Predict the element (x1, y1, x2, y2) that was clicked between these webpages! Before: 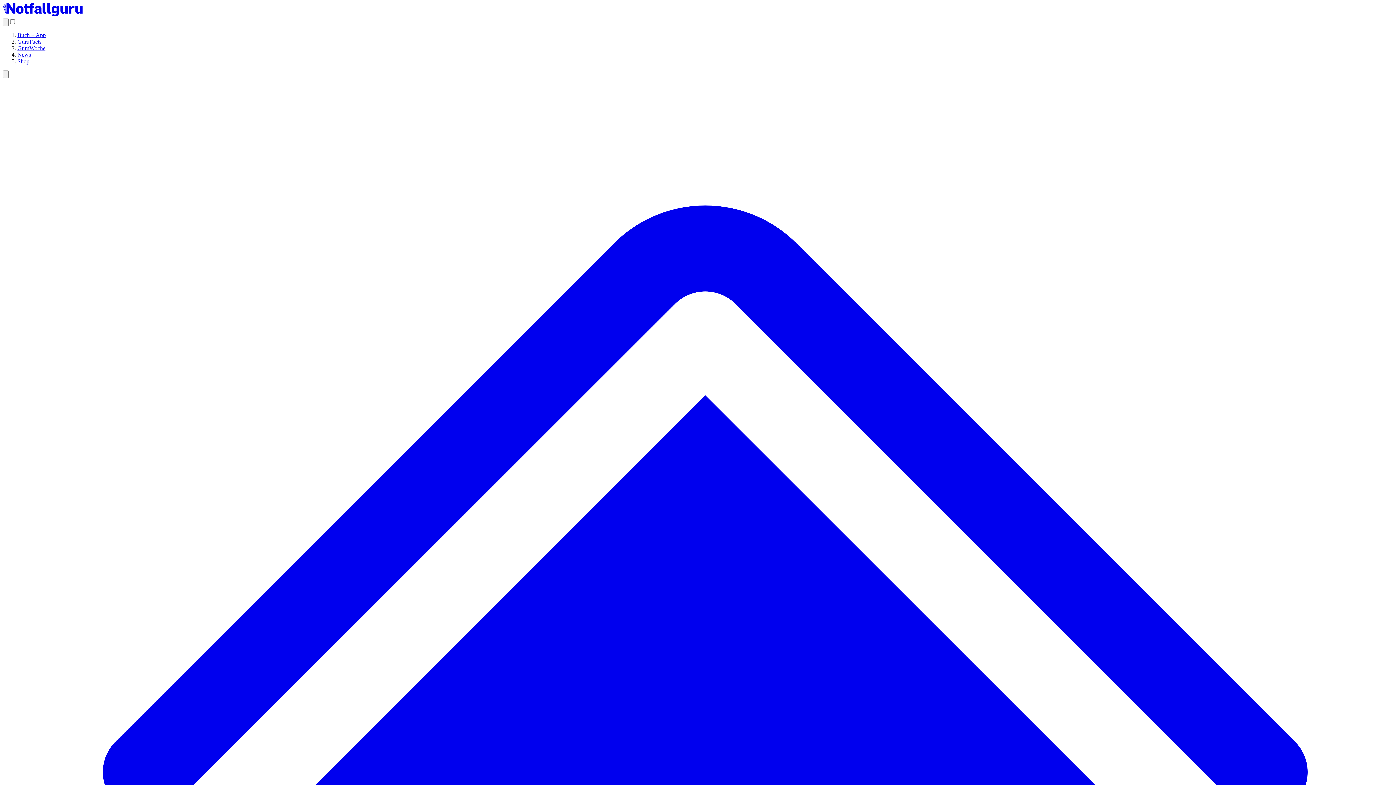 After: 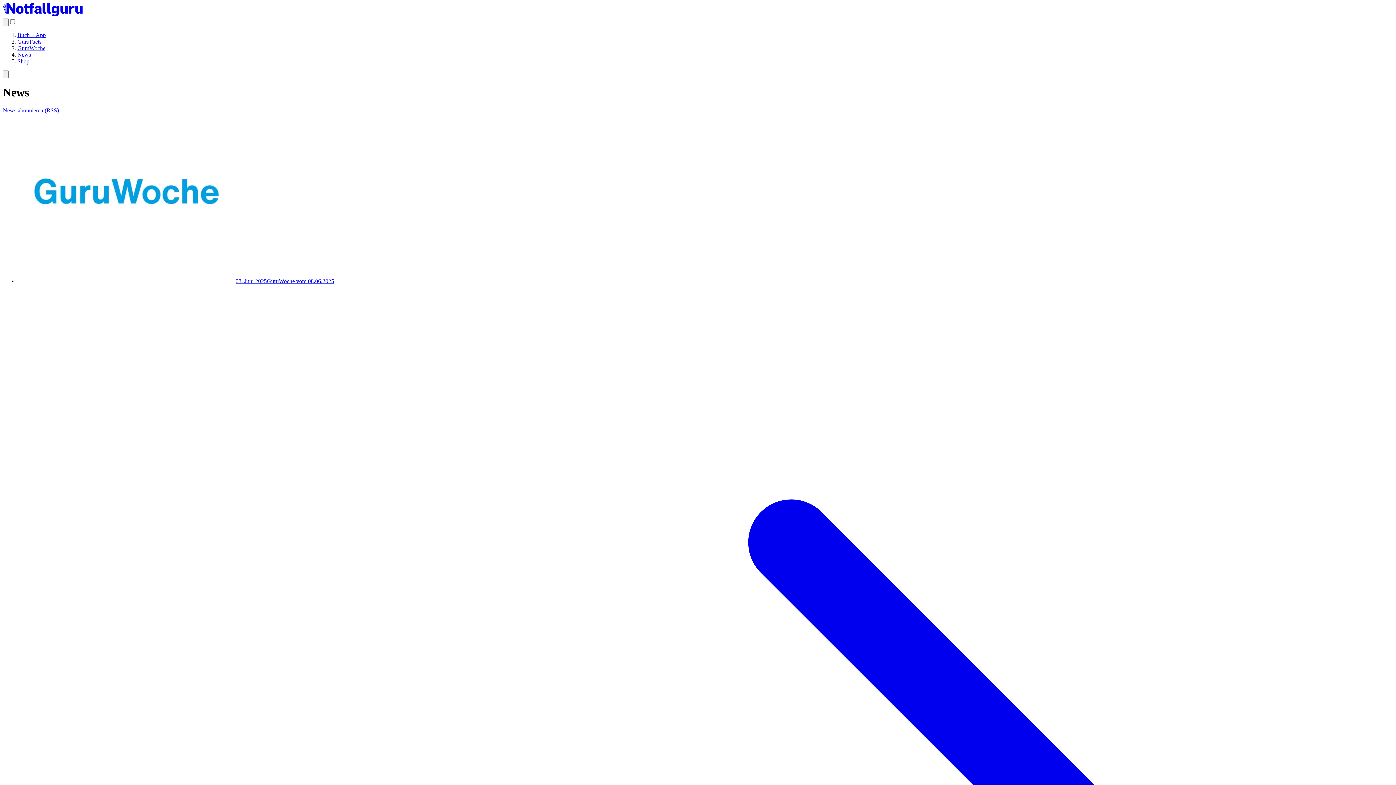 Action: bbox: (17, 51, 30, 57) label: News